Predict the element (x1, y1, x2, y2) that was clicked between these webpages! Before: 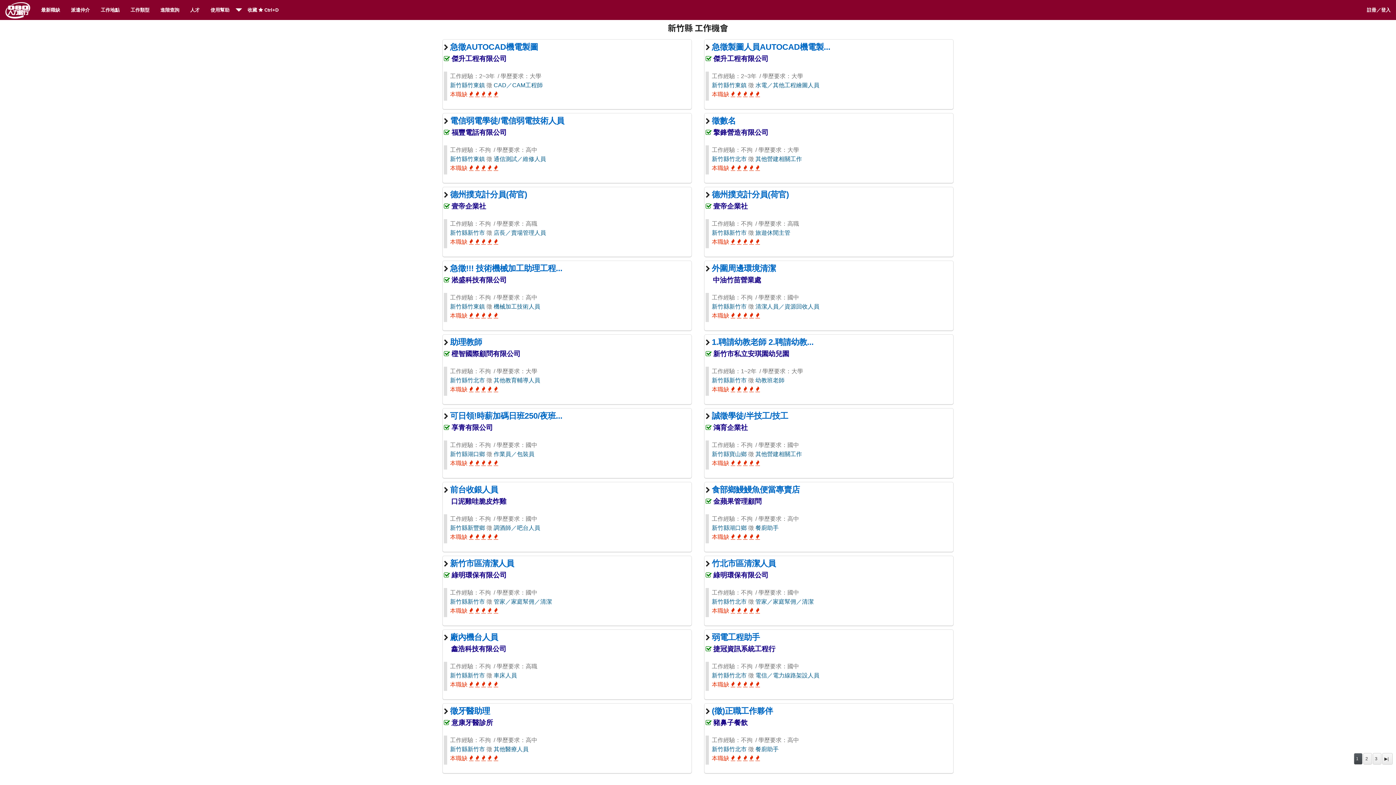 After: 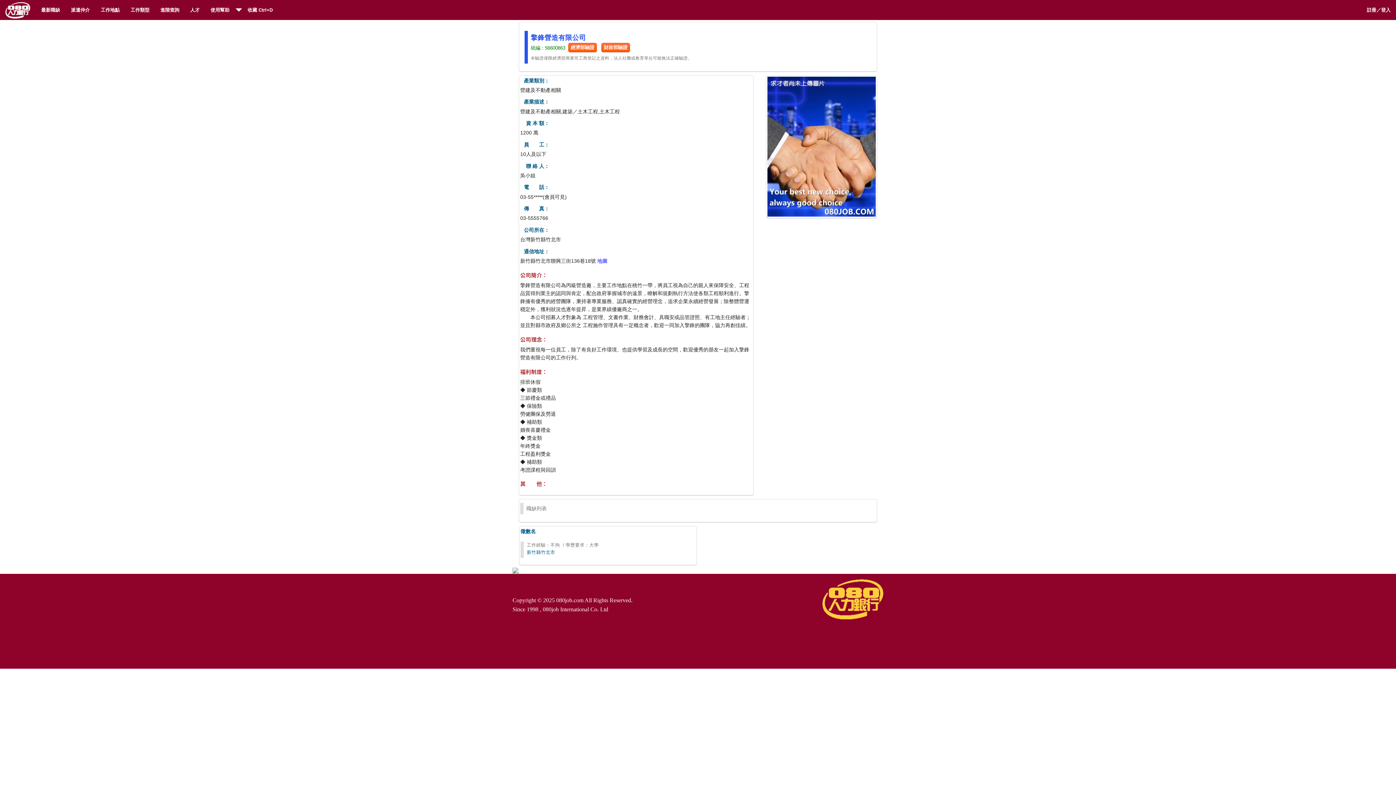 Action: bbox: (711, 129, 768, 136) label:  擎鋒營造有限公司